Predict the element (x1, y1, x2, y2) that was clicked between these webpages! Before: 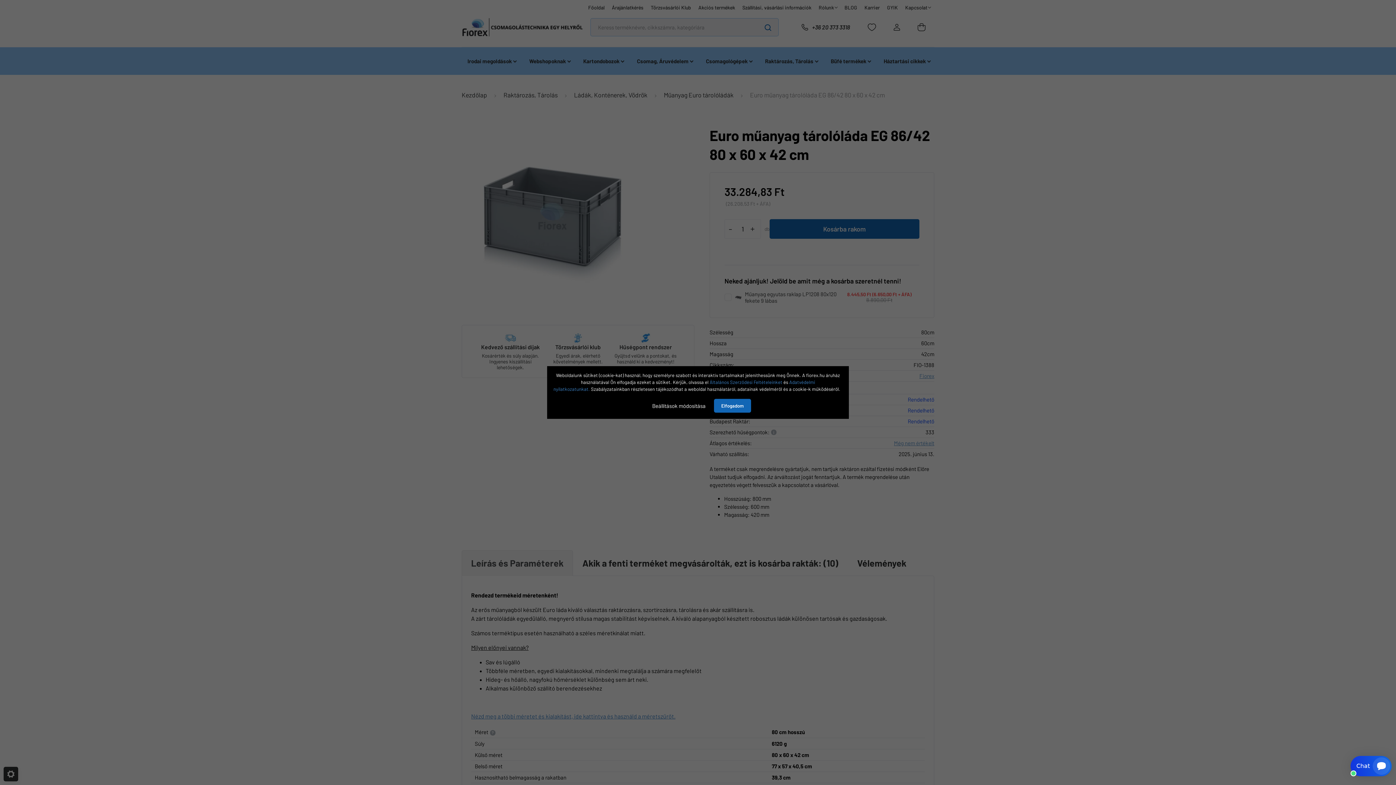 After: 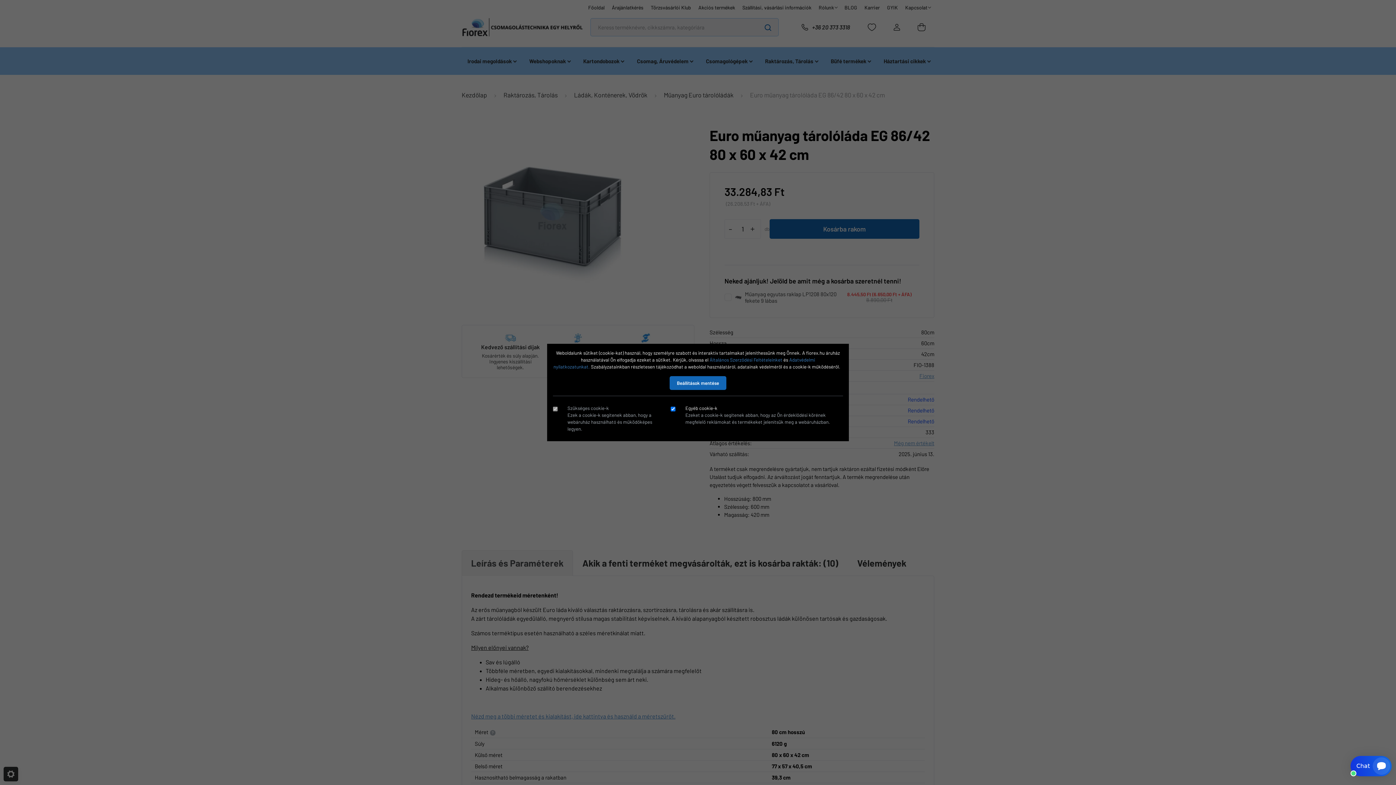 Action: label: Beállítások módosítása bbox: (645, 398, 713, 413)